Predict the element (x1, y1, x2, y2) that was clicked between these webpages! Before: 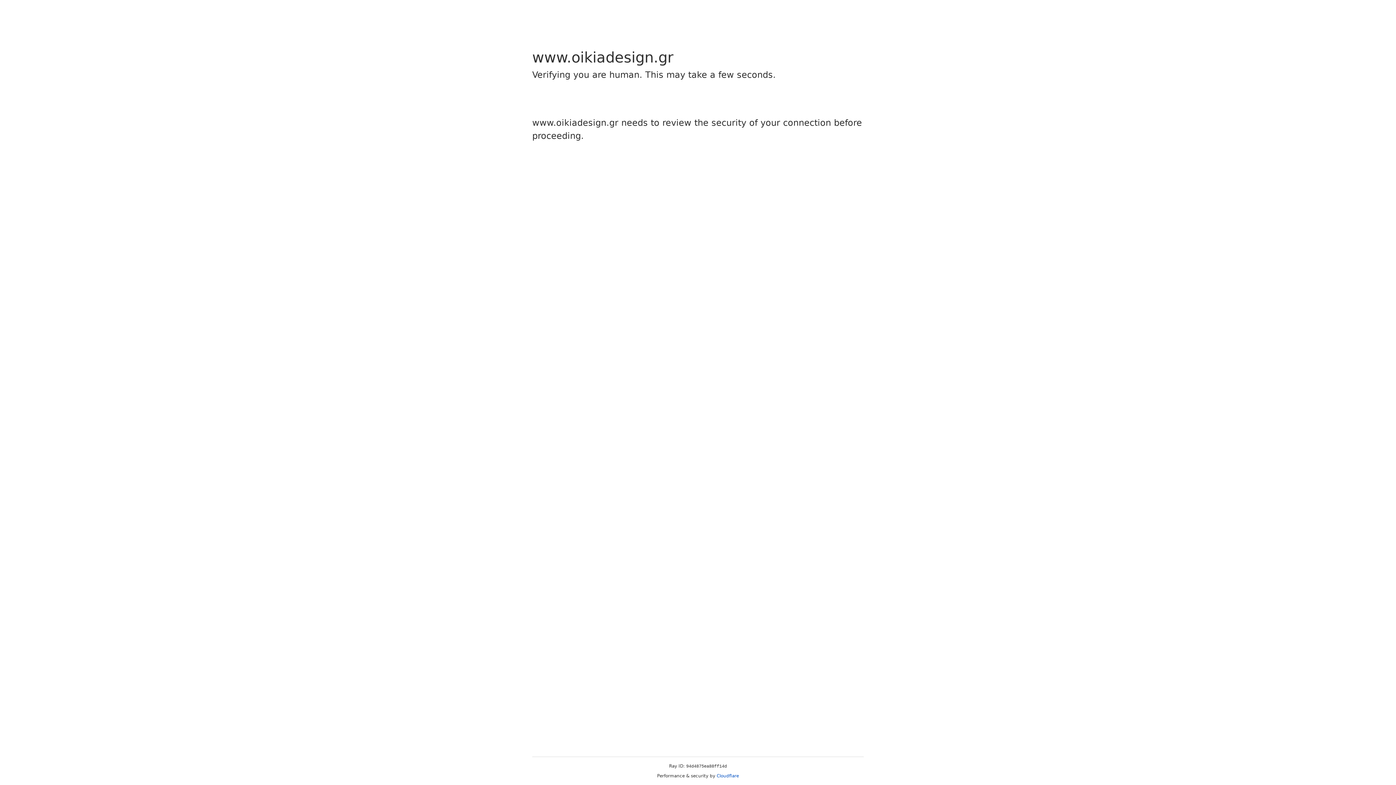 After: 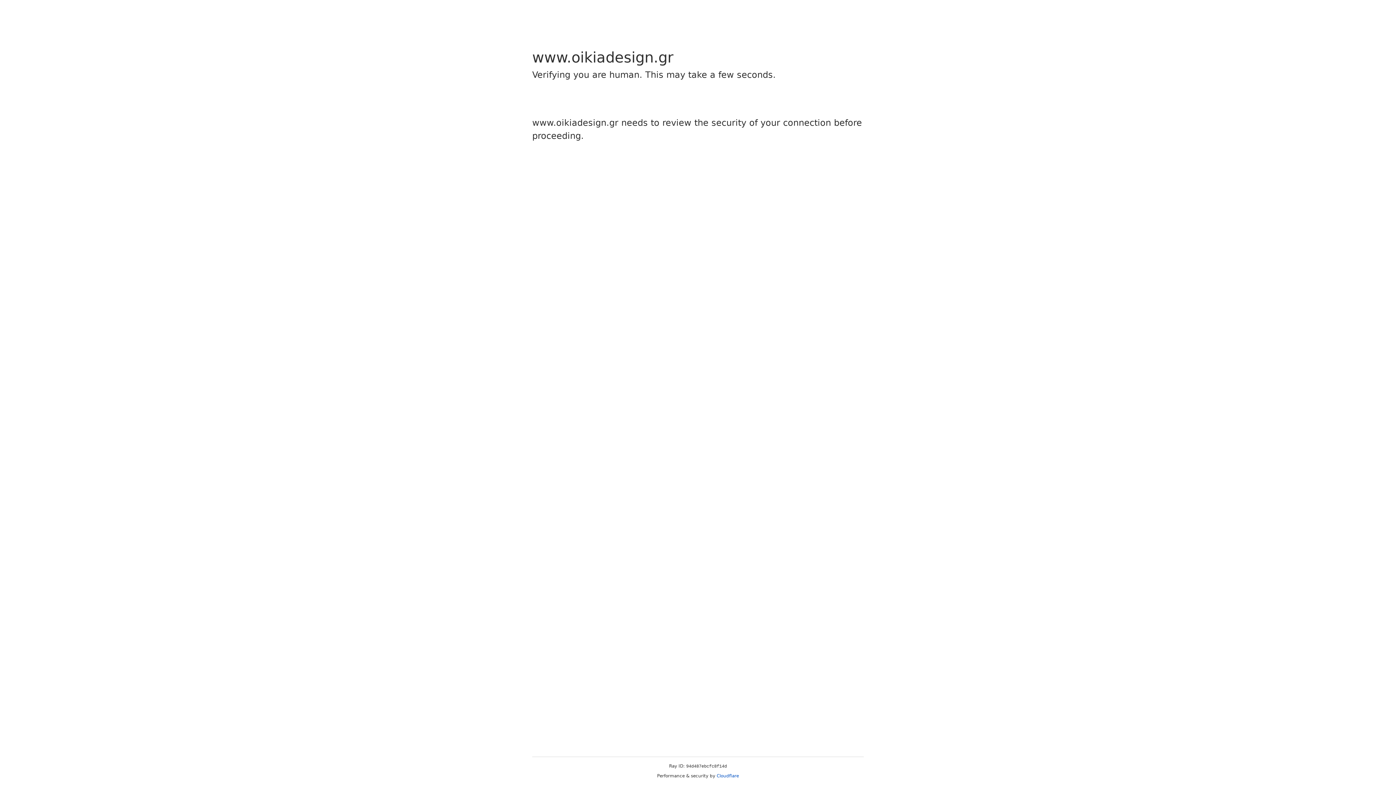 Action: label: Cloudflare bbox: (716, 773, 739, 778)